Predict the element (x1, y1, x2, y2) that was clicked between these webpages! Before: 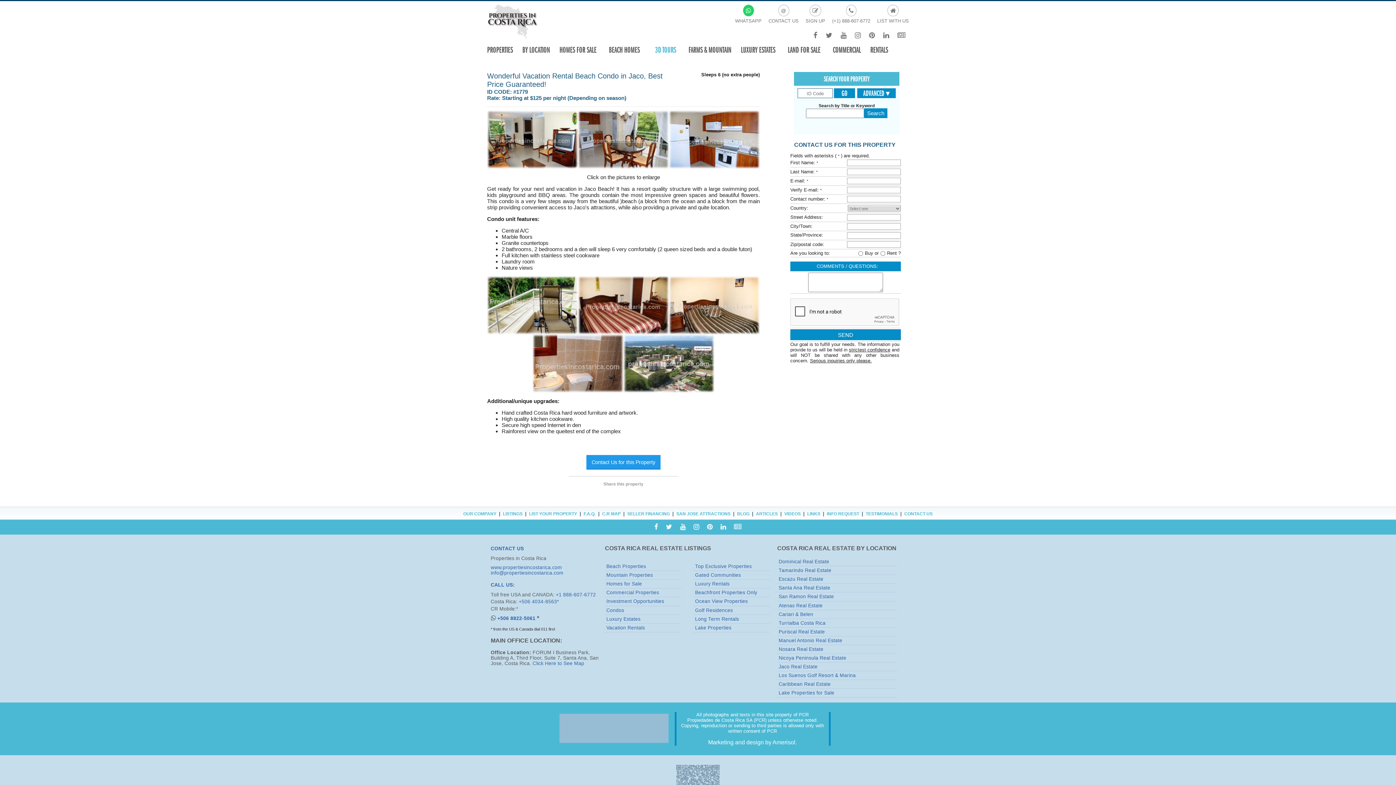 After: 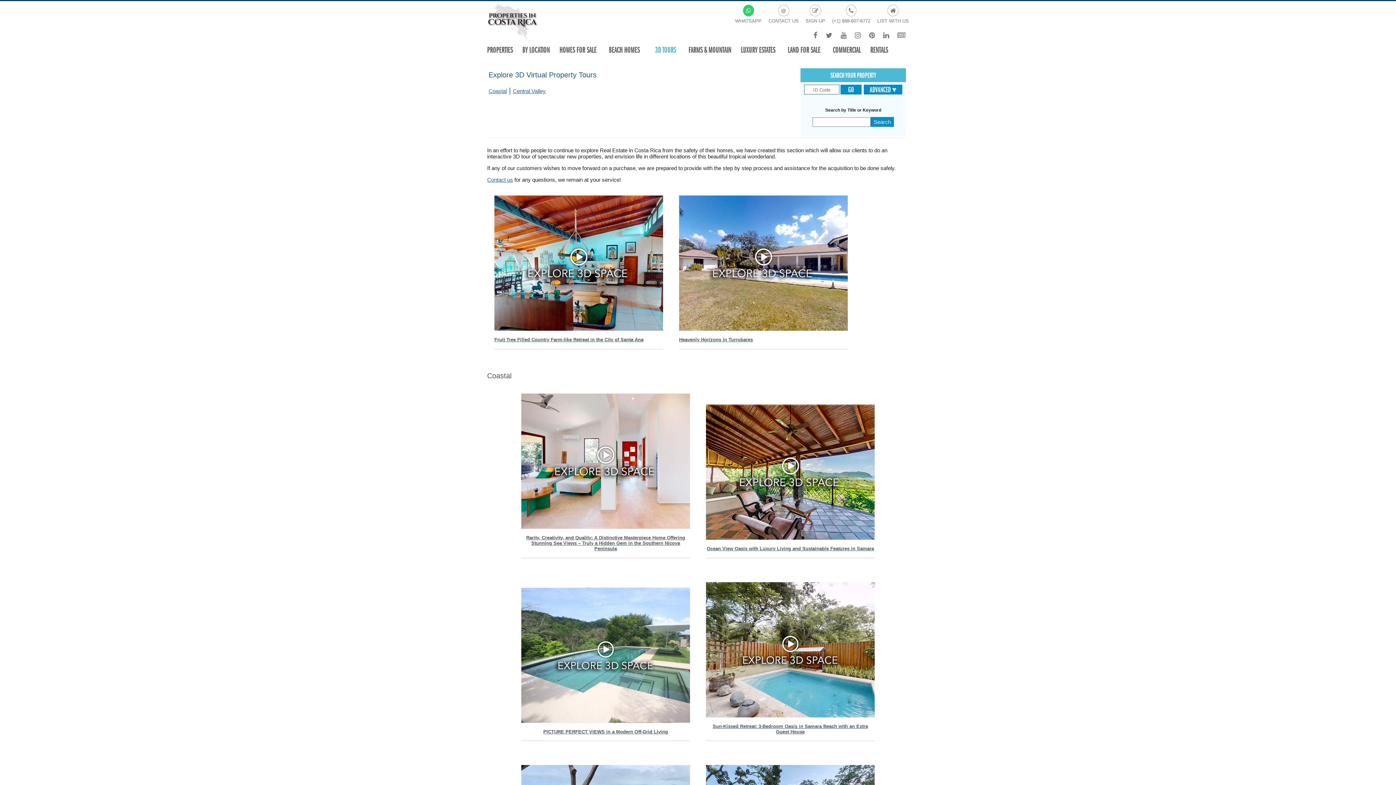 Action: bbox: (650, 40, 680, 59) label: 3D TOURS